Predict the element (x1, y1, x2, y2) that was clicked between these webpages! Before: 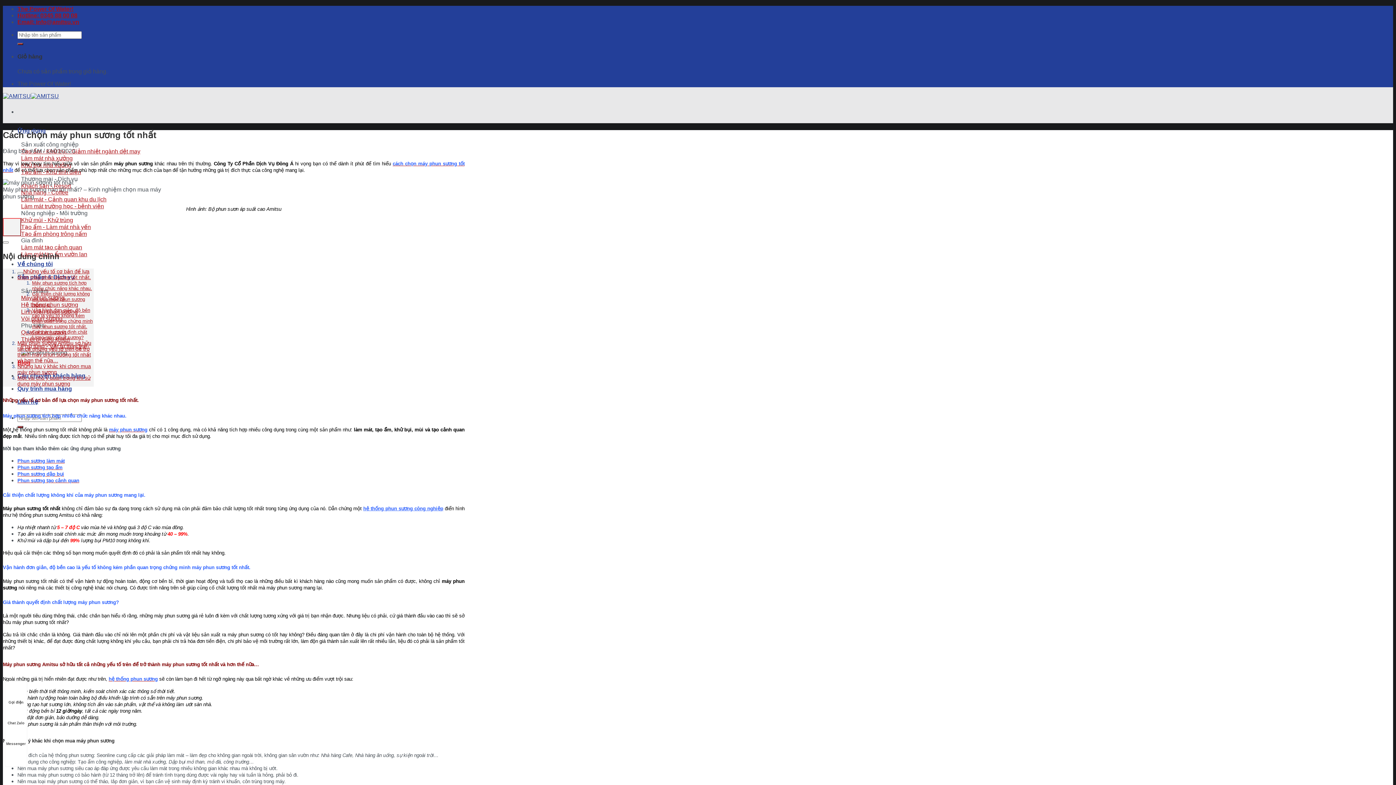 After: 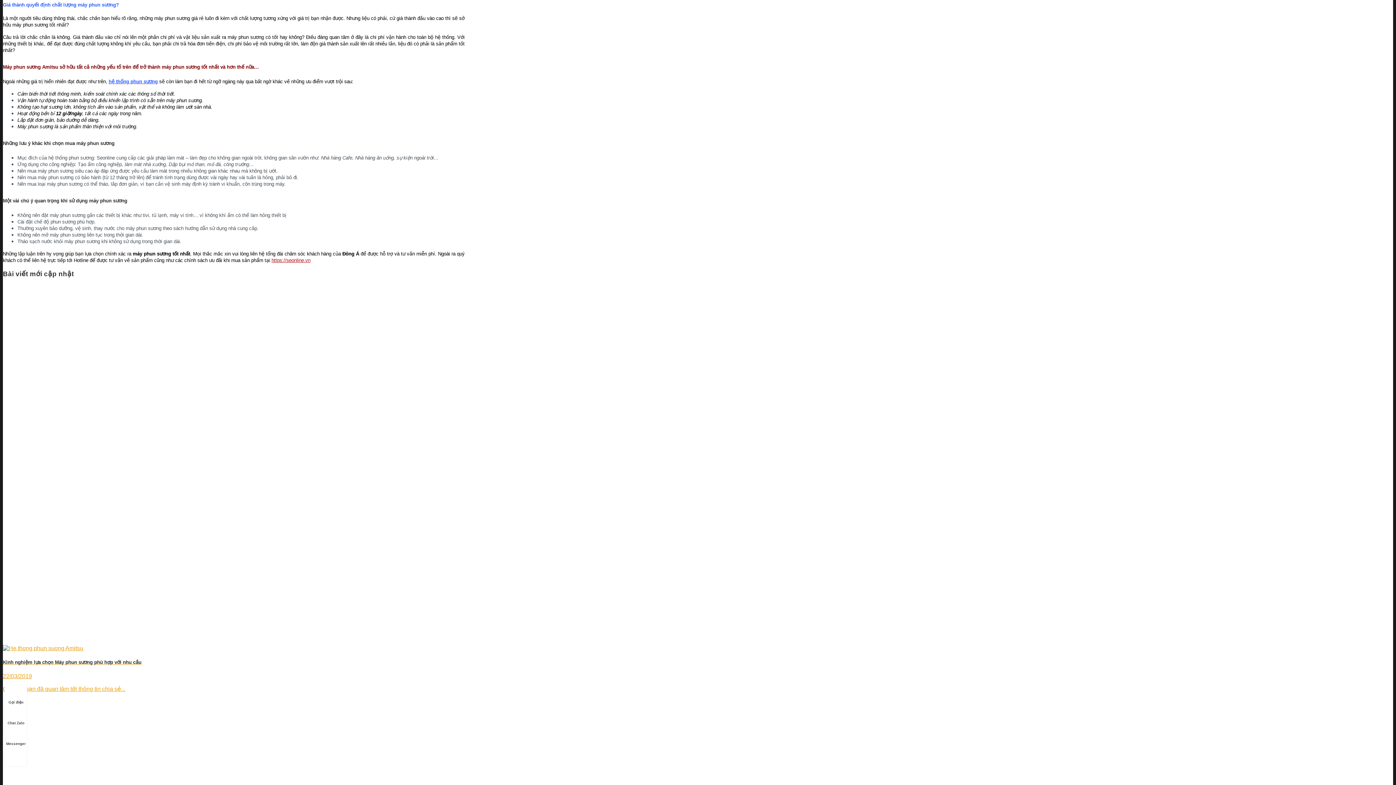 Action: label: Giá thành quyết định chất lượng máy phun sương? bbox: (32, 329, 87, 340)